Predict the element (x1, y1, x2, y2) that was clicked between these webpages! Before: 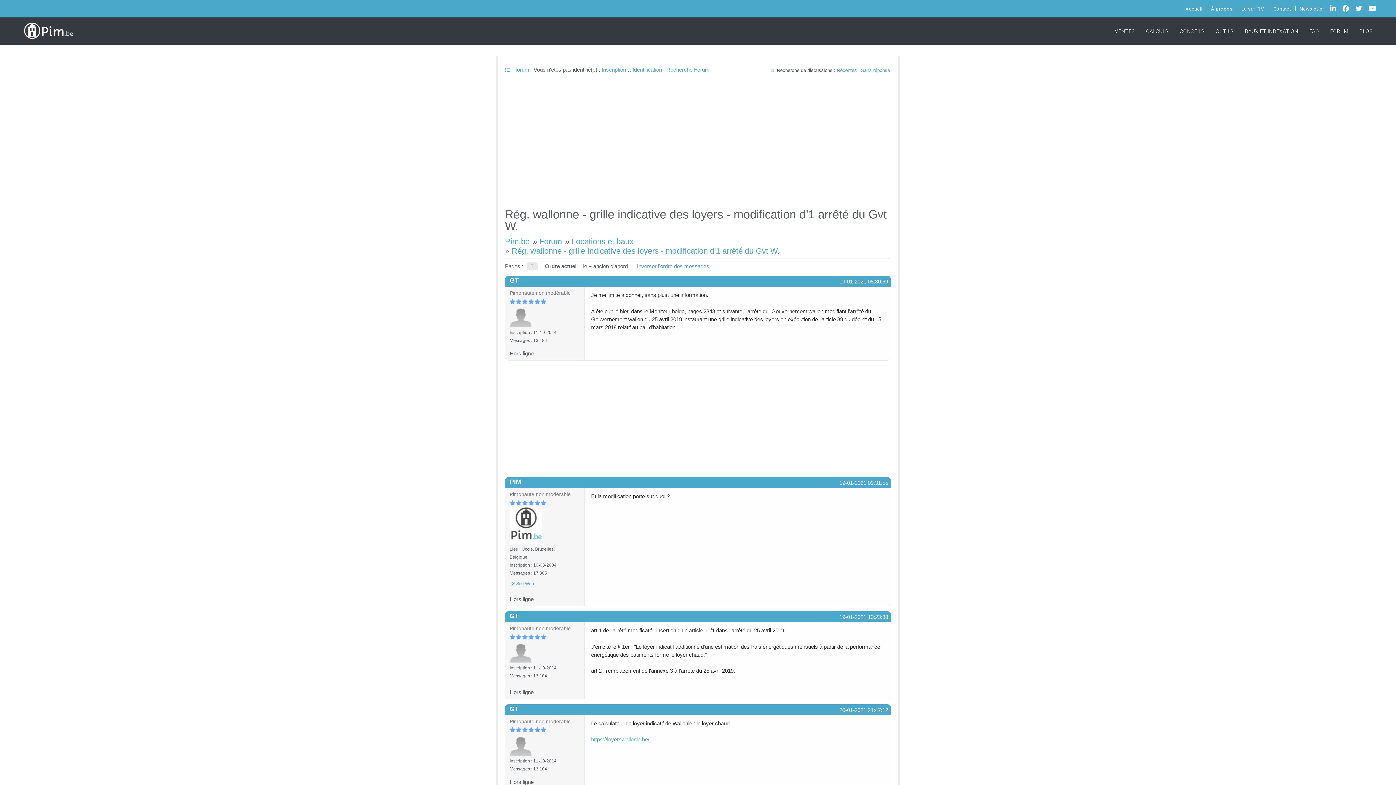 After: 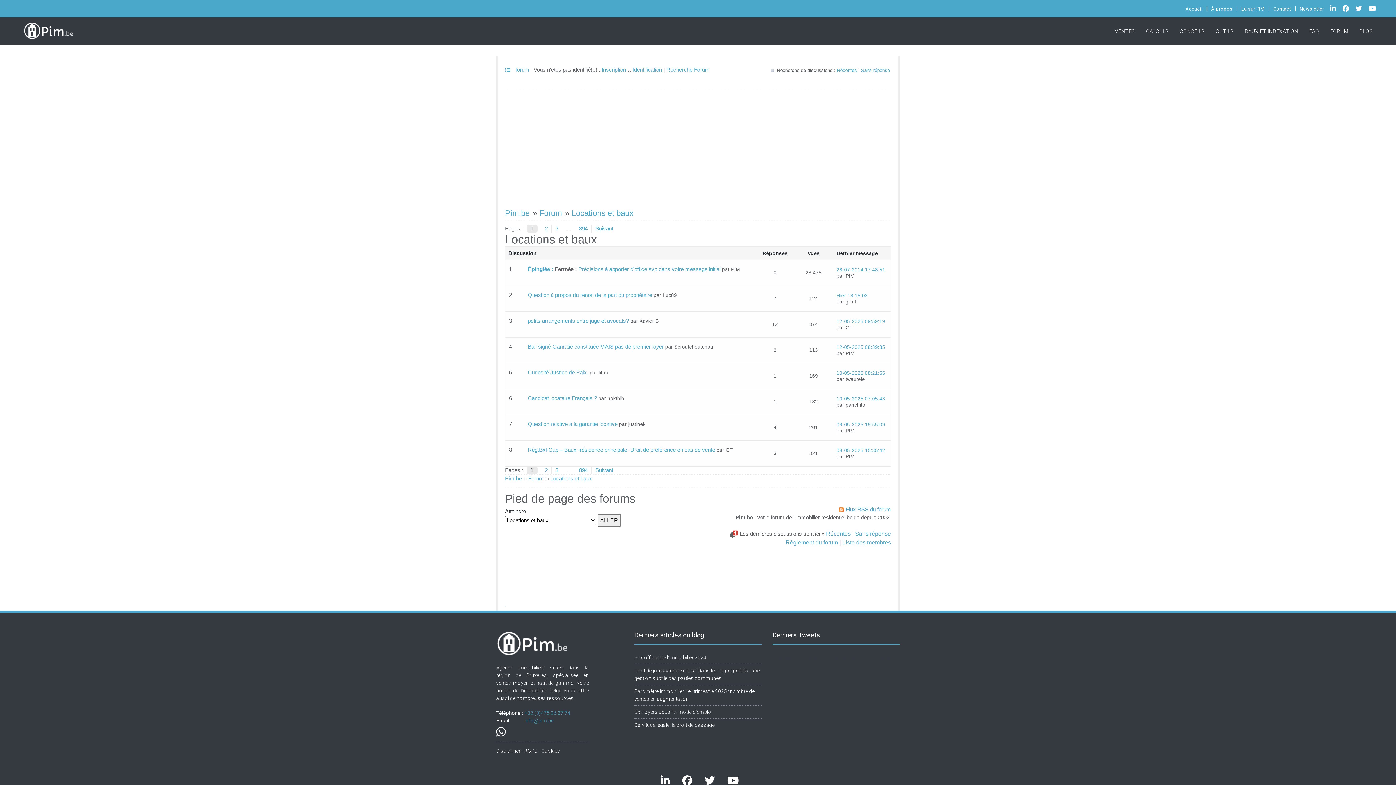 Action: bbox: (571, 237, 633, 246) label: Locations et baux